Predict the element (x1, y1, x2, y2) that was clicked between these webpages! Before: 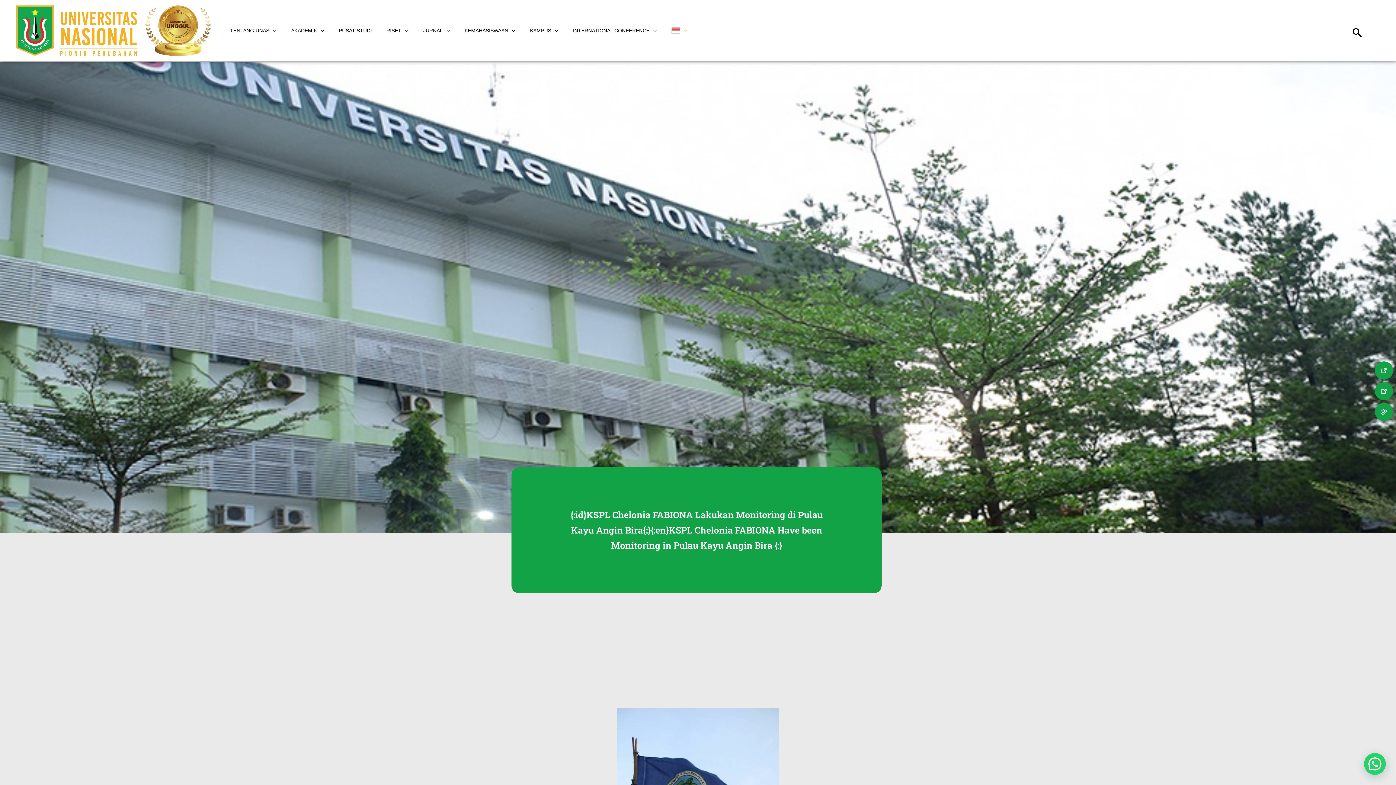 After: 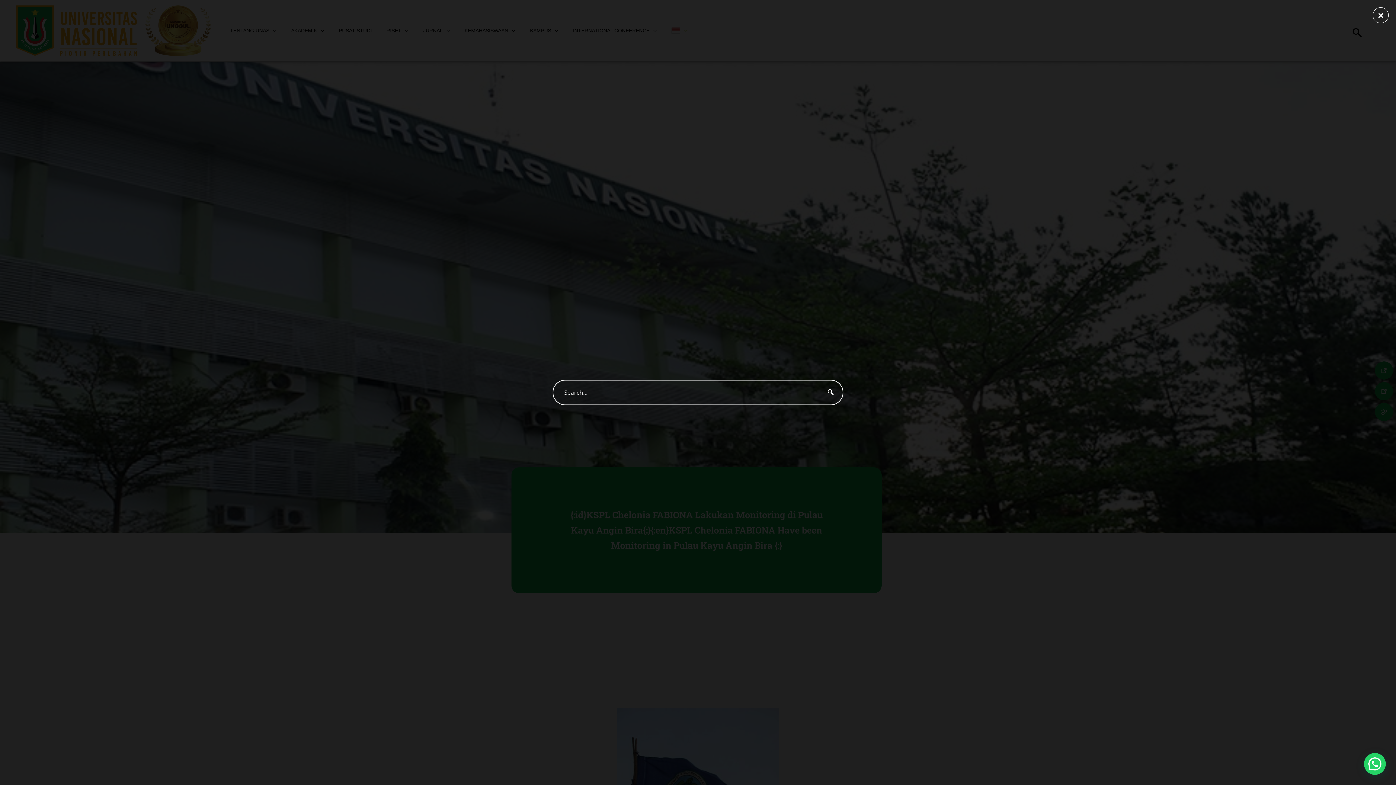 Action: label: navsearch-button bbox: (1353, 25, 1367, 40)